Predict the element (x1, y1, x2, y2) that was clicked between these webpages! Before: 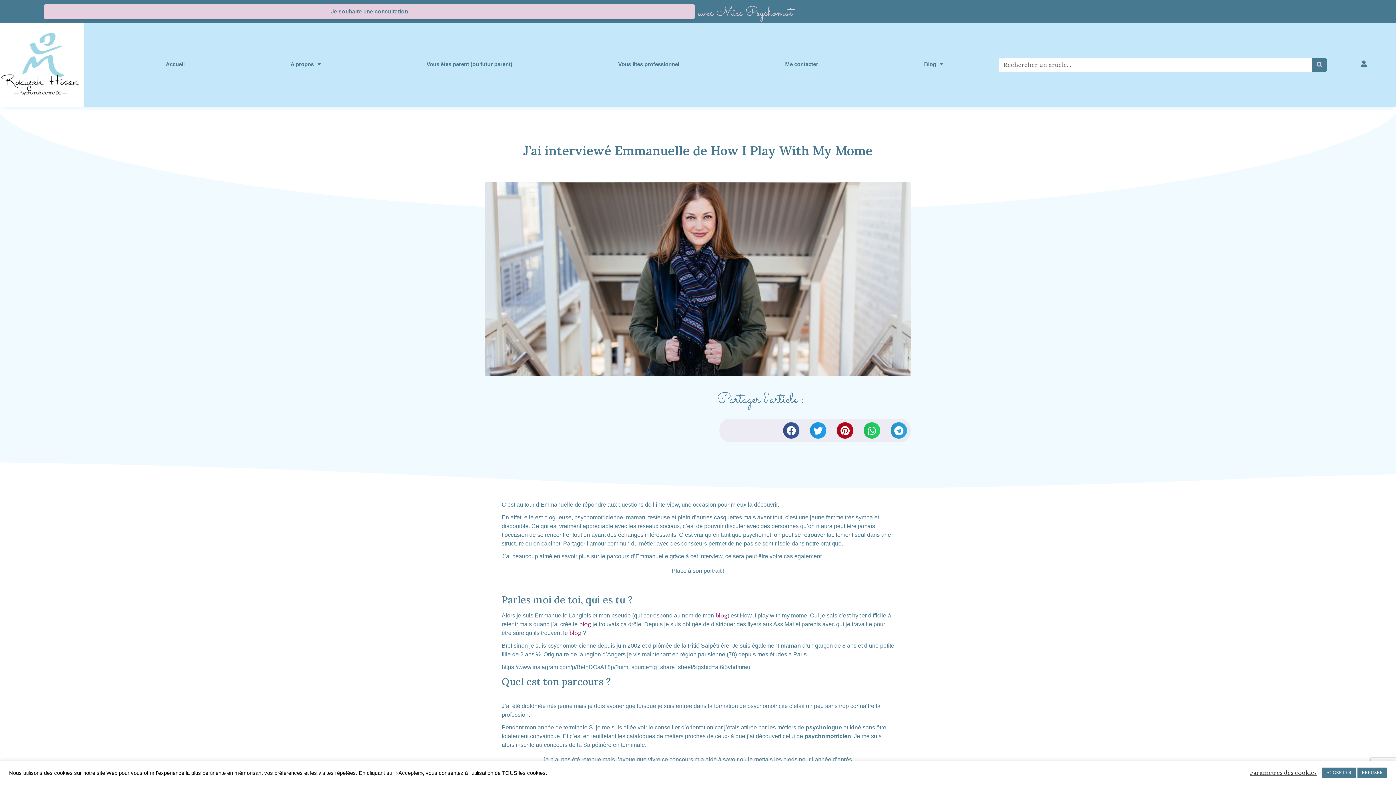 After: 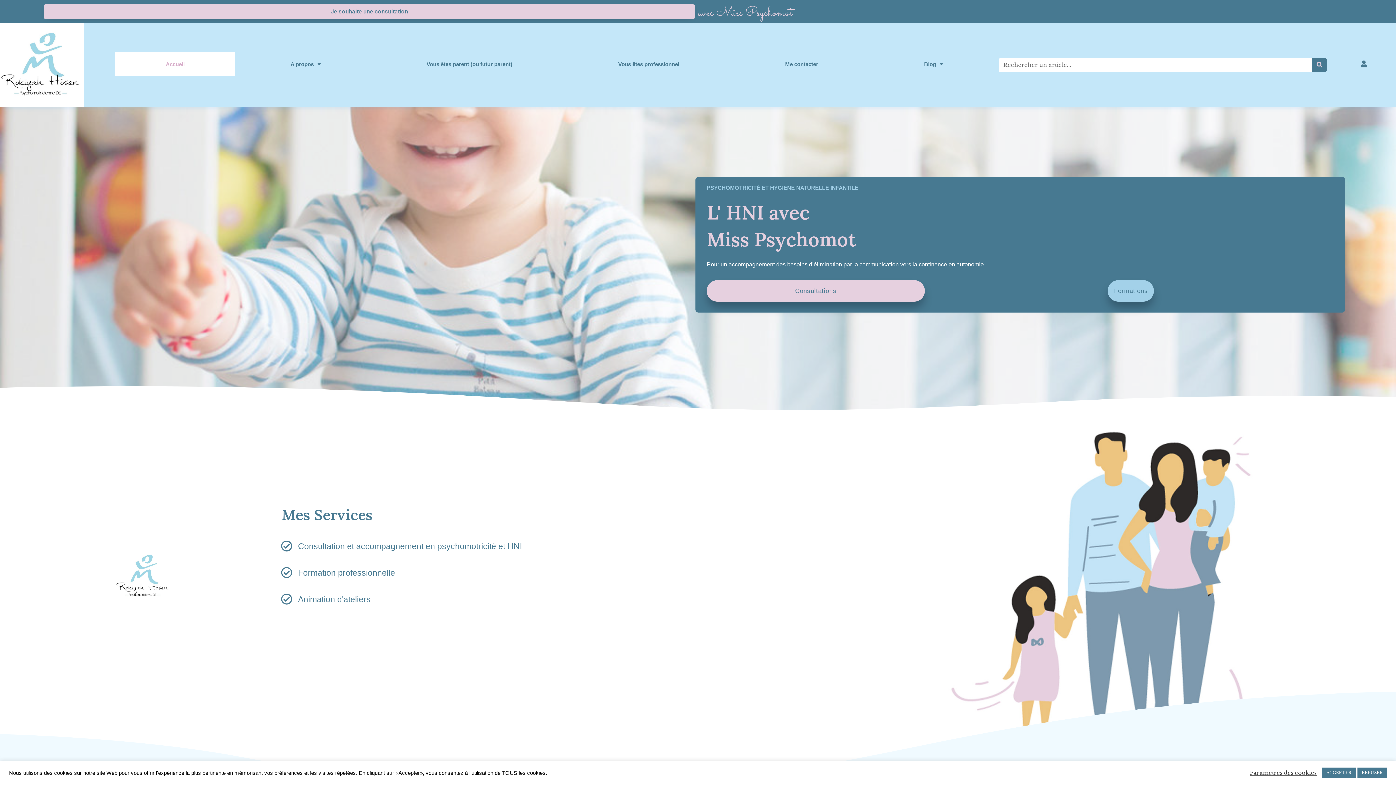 Action: label: Accueil bbox: (115, 52, 235, 75)